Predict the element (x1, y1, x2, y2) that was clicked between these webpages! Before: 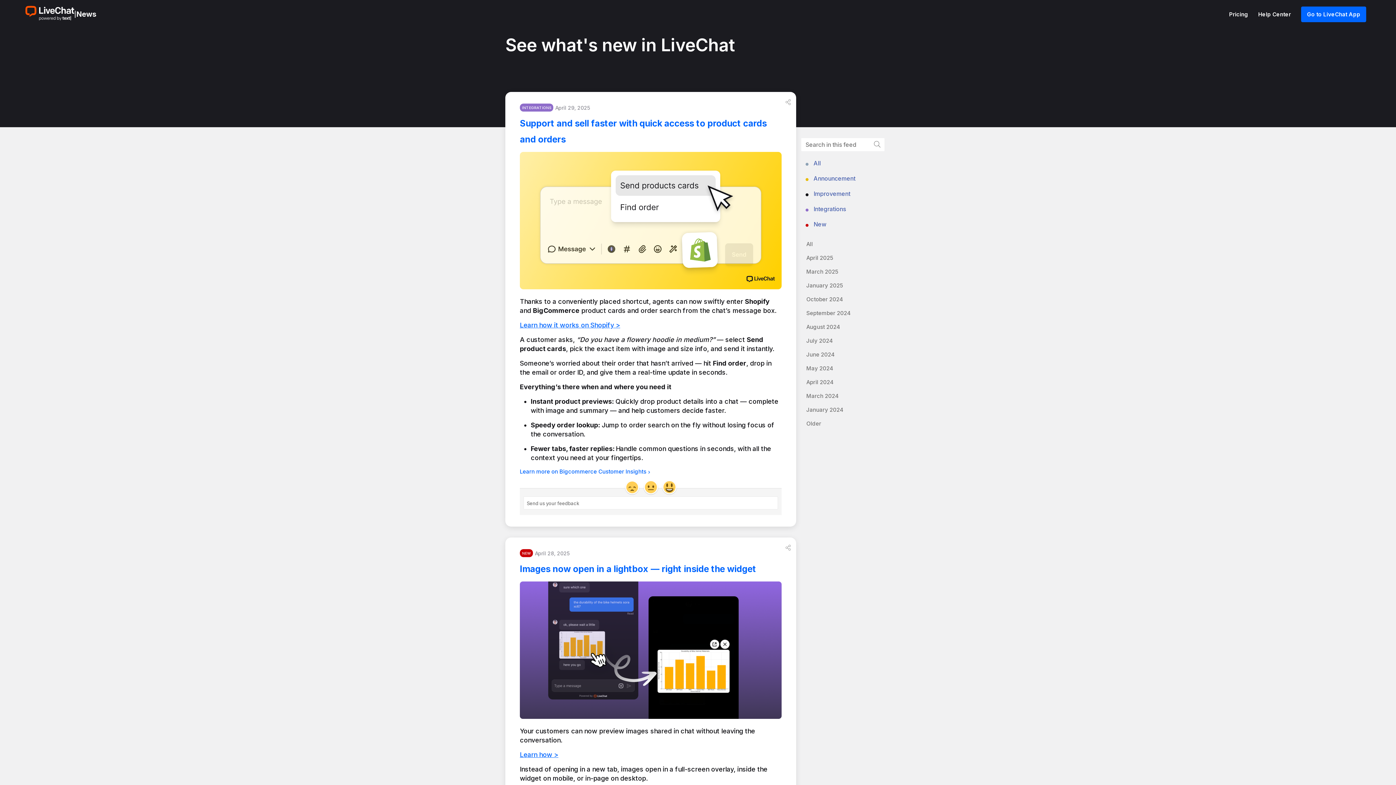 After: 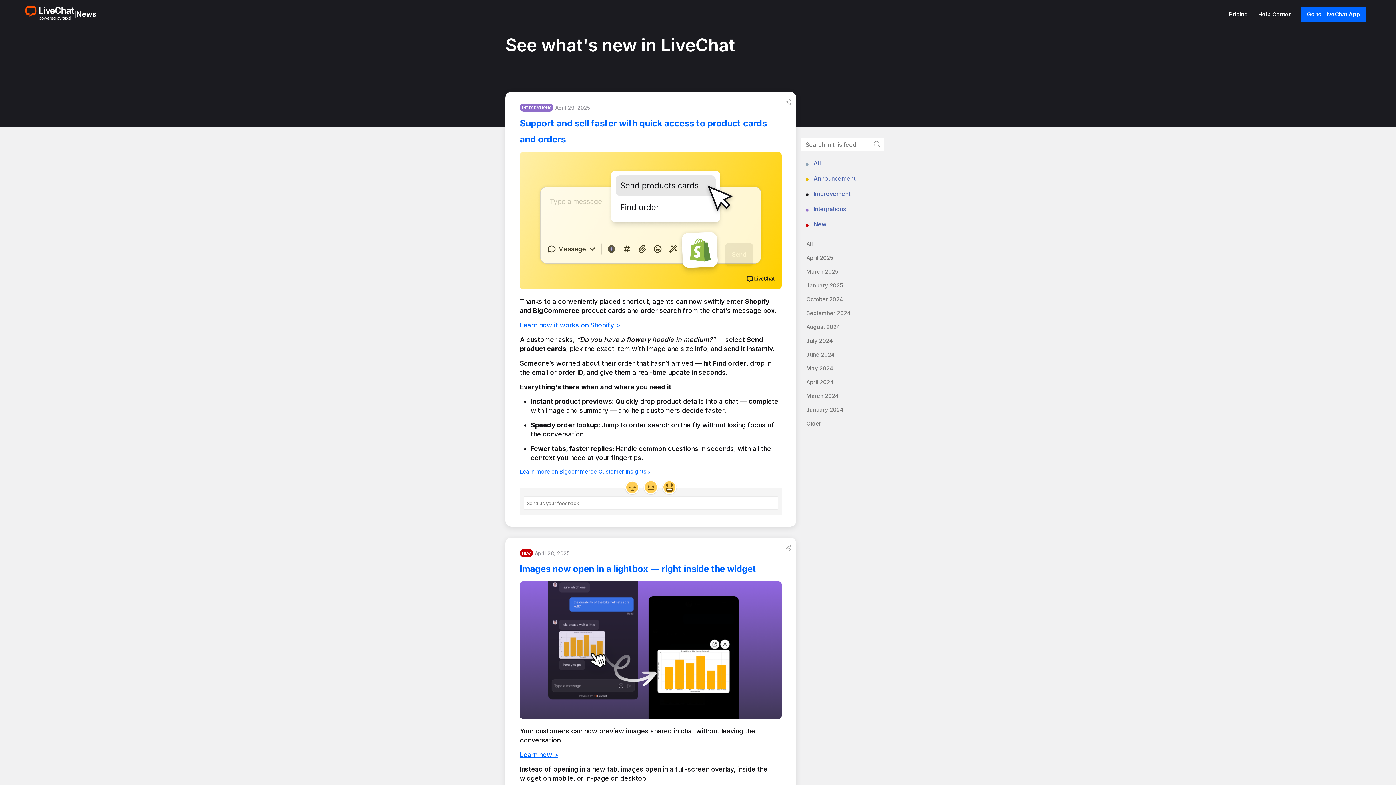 Action: label: April 2025 bbox: (806, 254, 833, 261)